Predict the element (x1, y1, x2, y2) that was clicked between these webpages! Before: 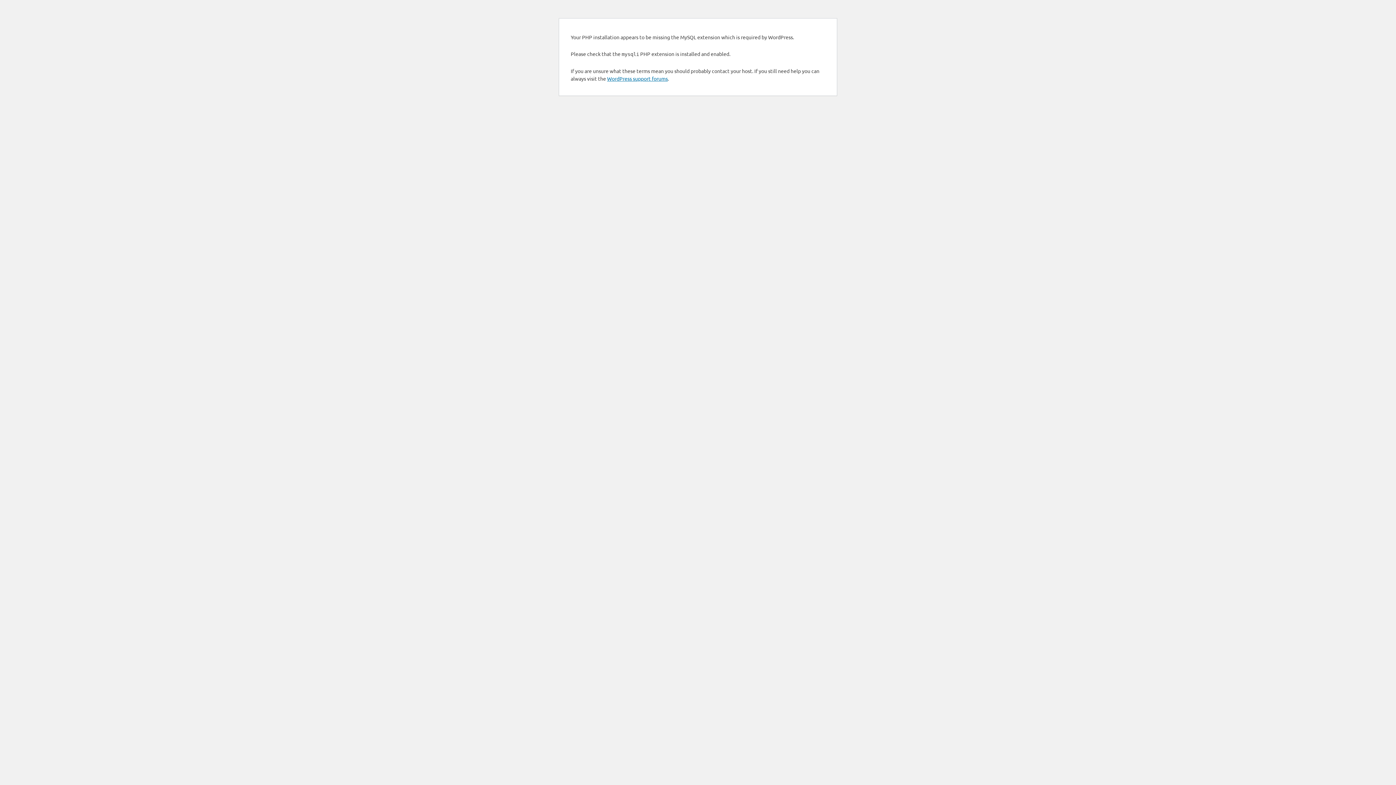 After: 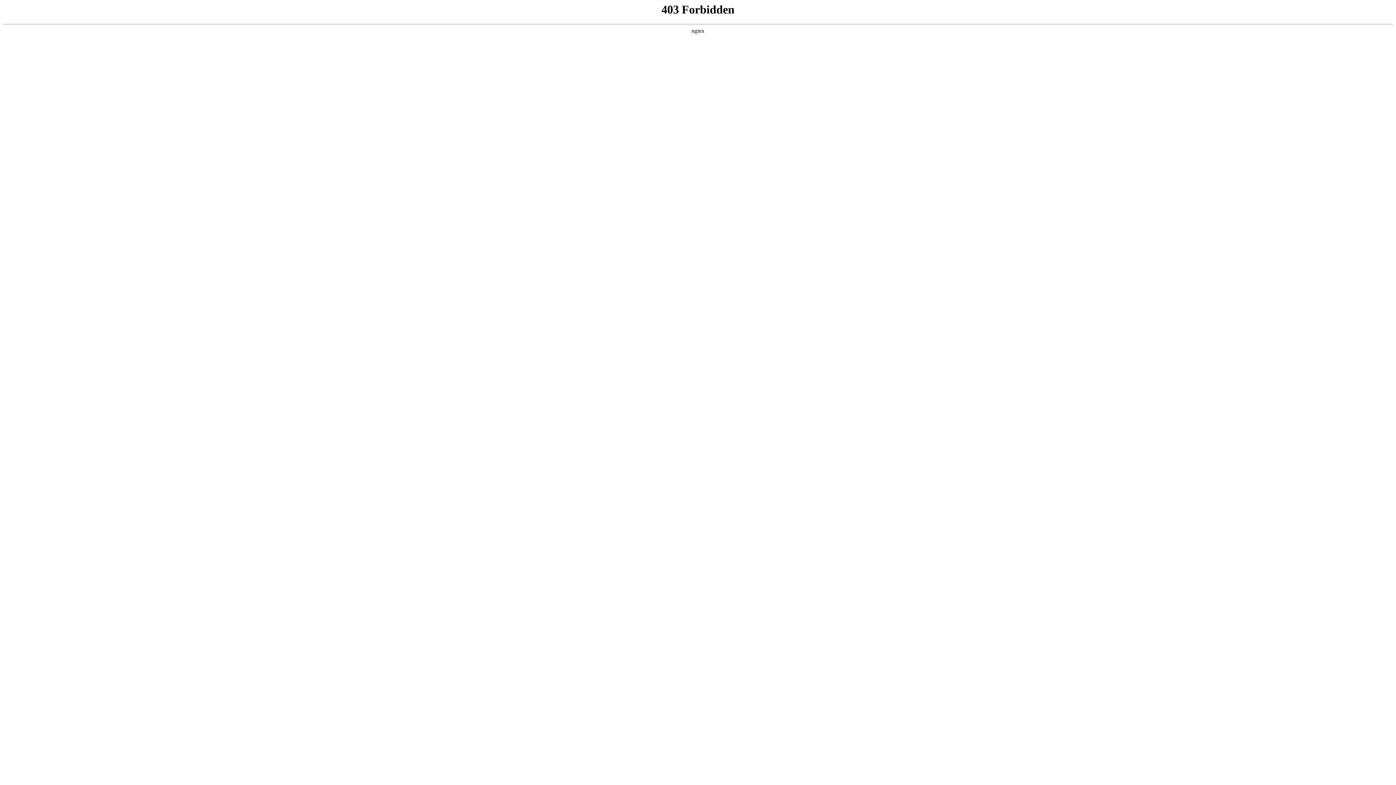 Action: bbox: (607, 75, 668, 81) label: WordPress support forums